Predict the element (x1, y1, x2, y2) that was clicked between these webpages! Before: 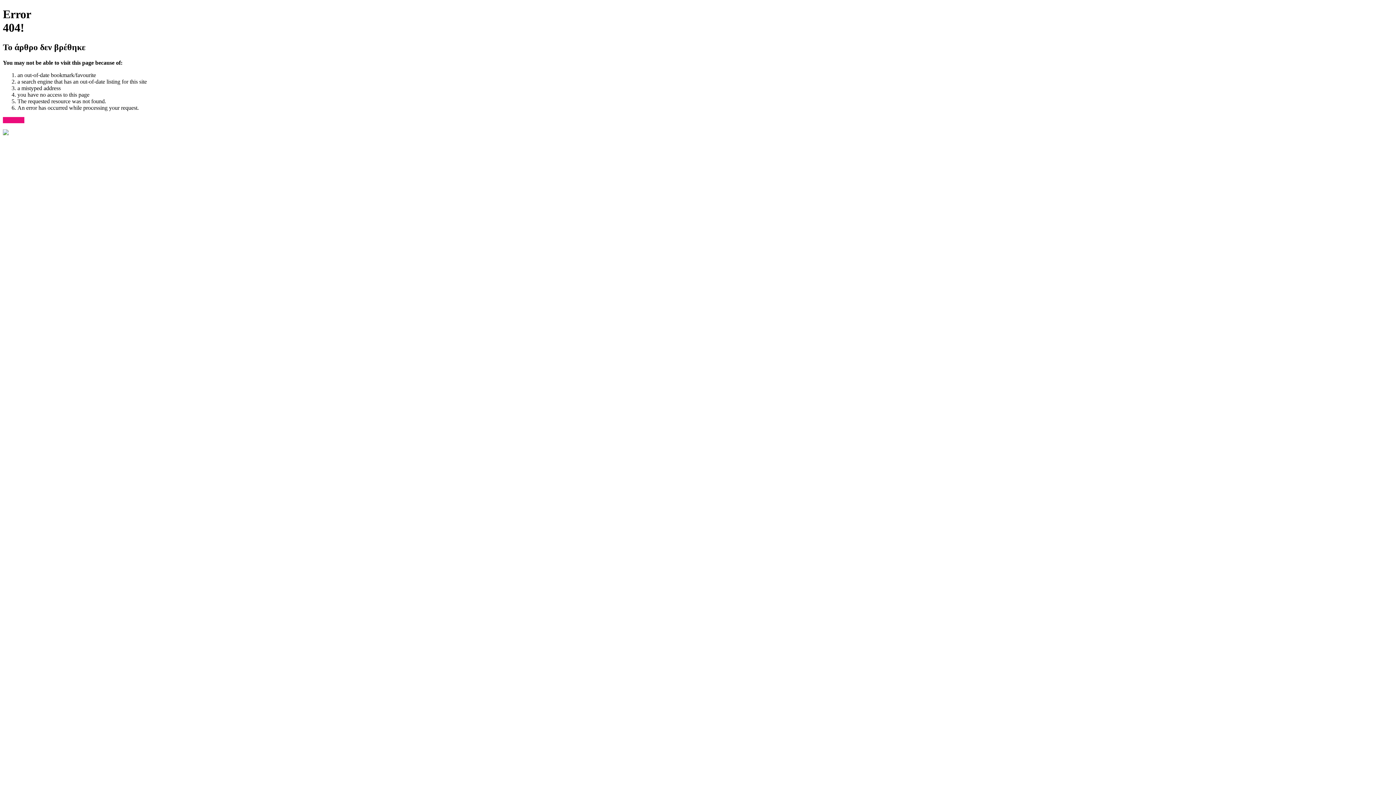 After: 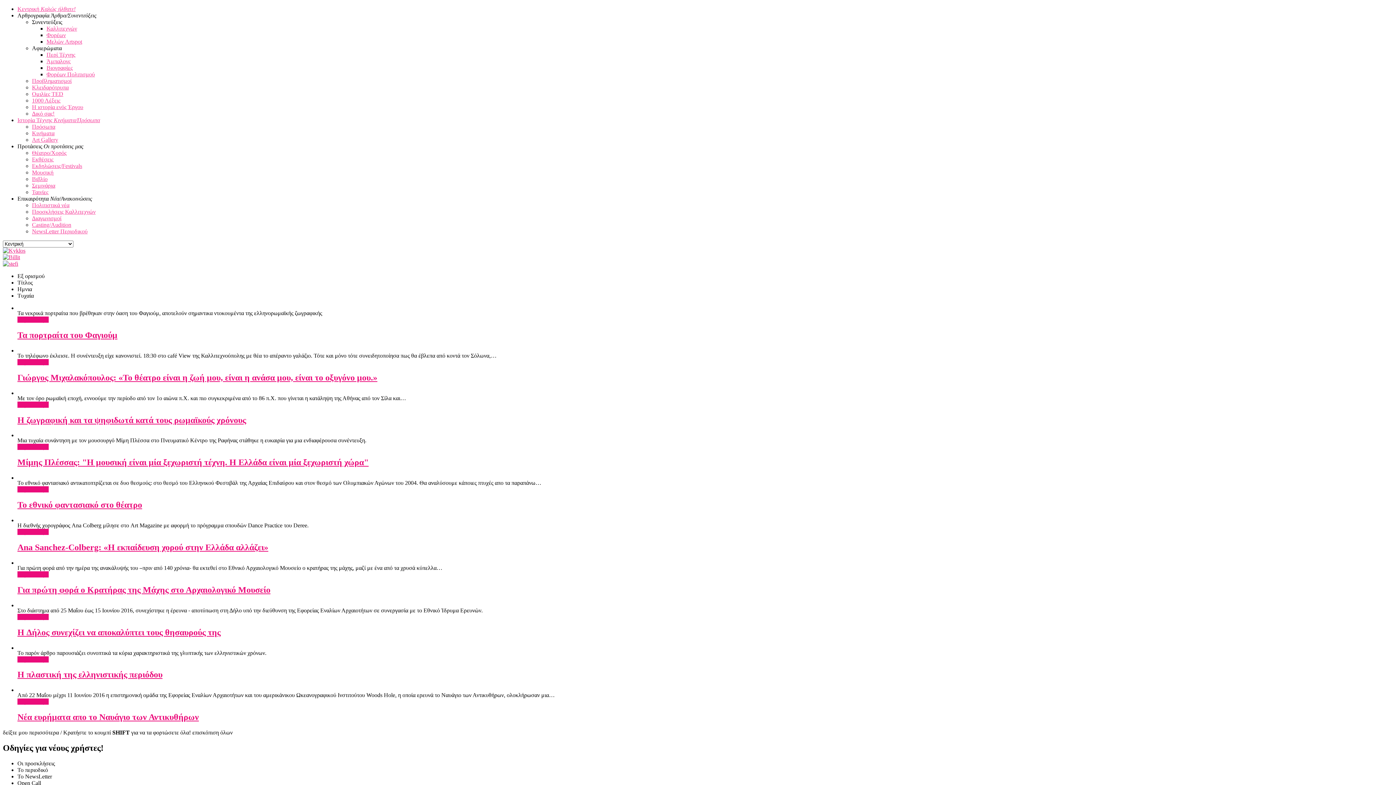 Action: bbox: (2, 117, 24, 123) label: ← Home